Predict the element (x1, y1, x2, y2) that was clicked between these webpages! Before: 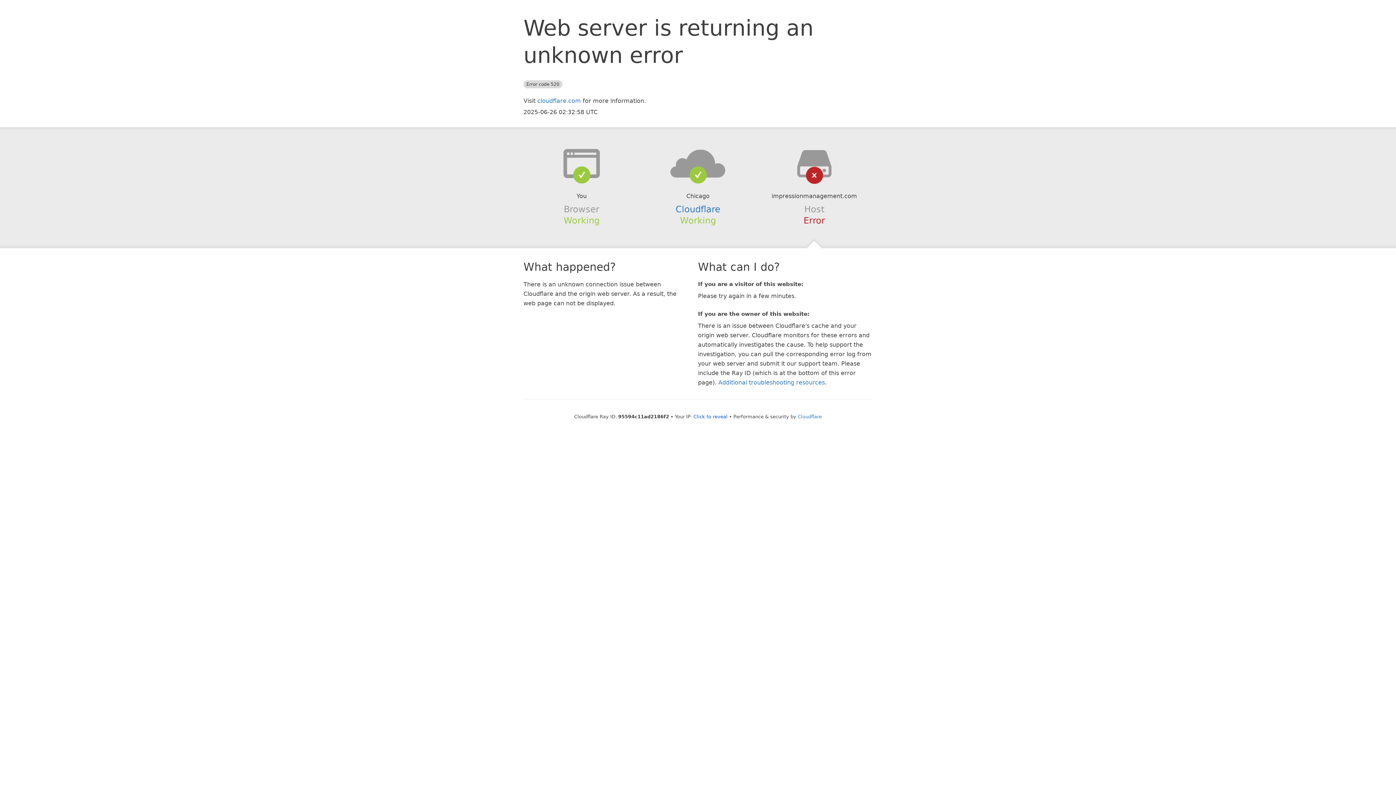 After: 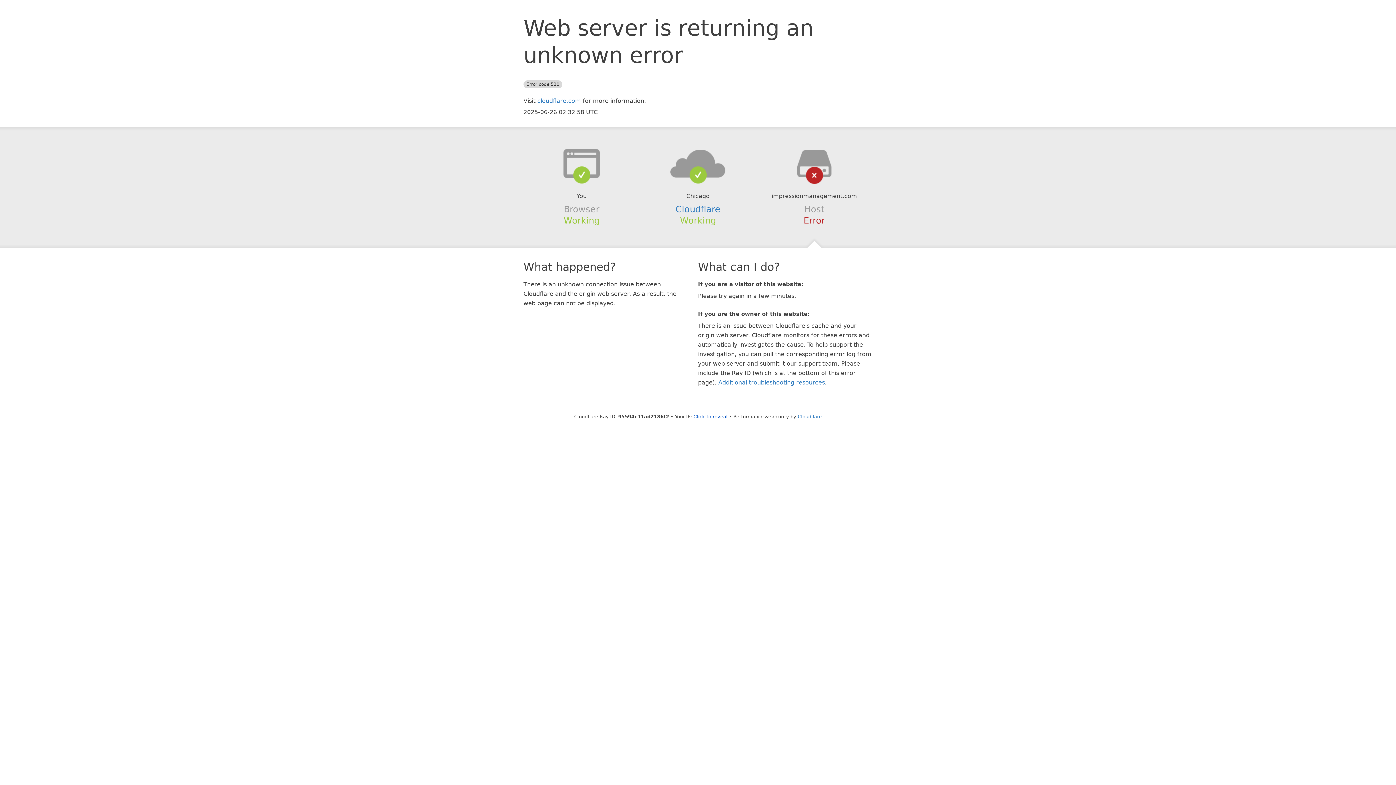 Action: bbox: (639, 148, 756, 178)